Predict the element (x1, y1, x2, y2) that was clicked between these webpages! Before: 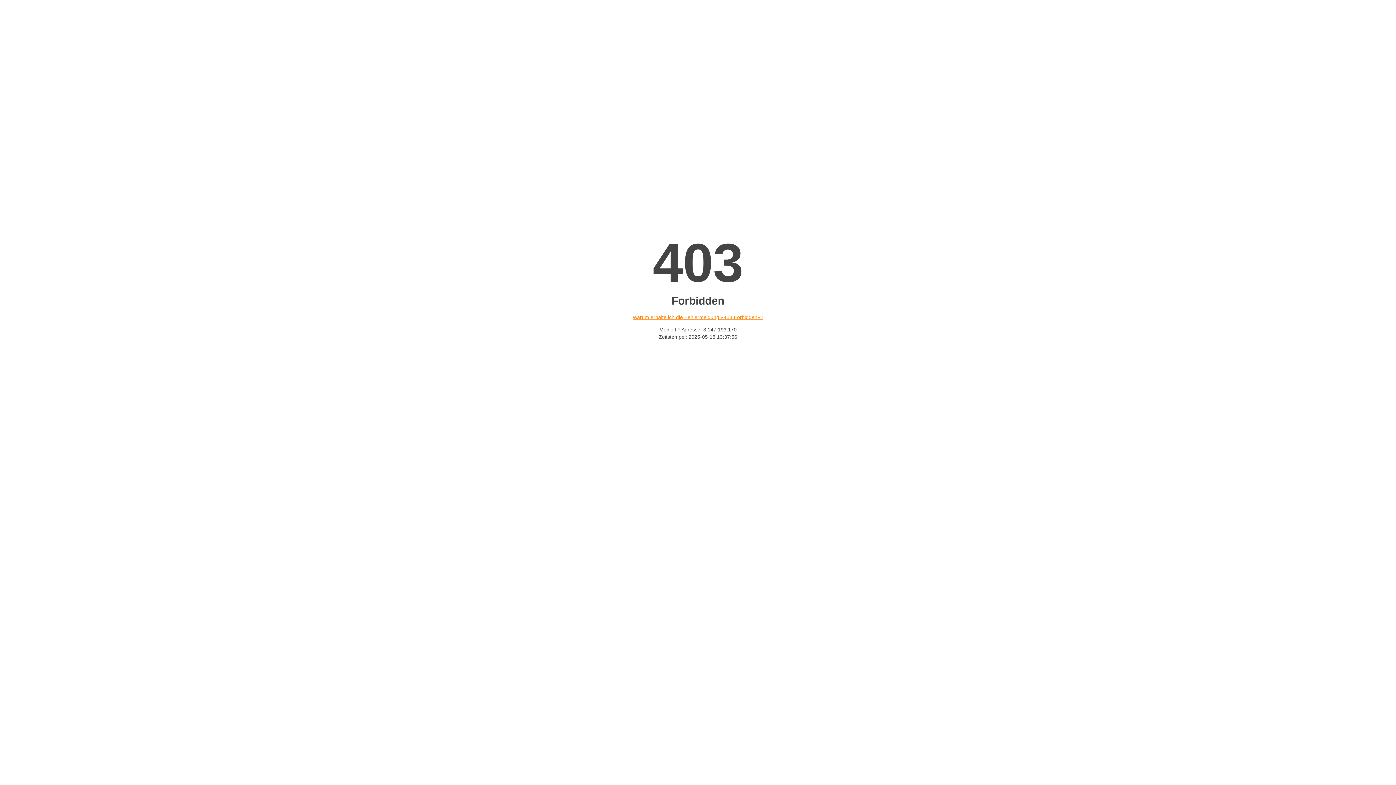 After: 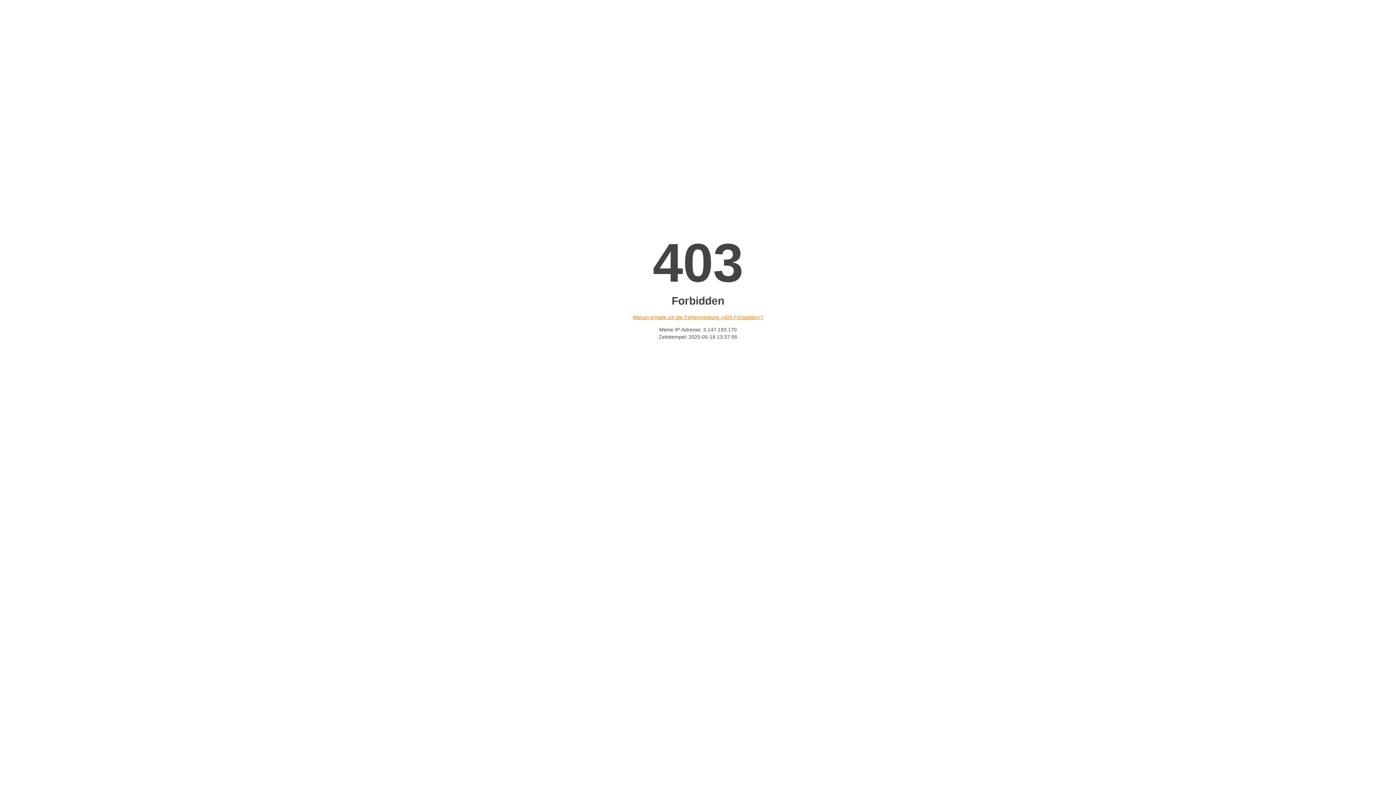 Action: label: Warum erhalte ich die Fehlermeldung «403 Forbidden»? bbox: (632, 314, 763, 320)